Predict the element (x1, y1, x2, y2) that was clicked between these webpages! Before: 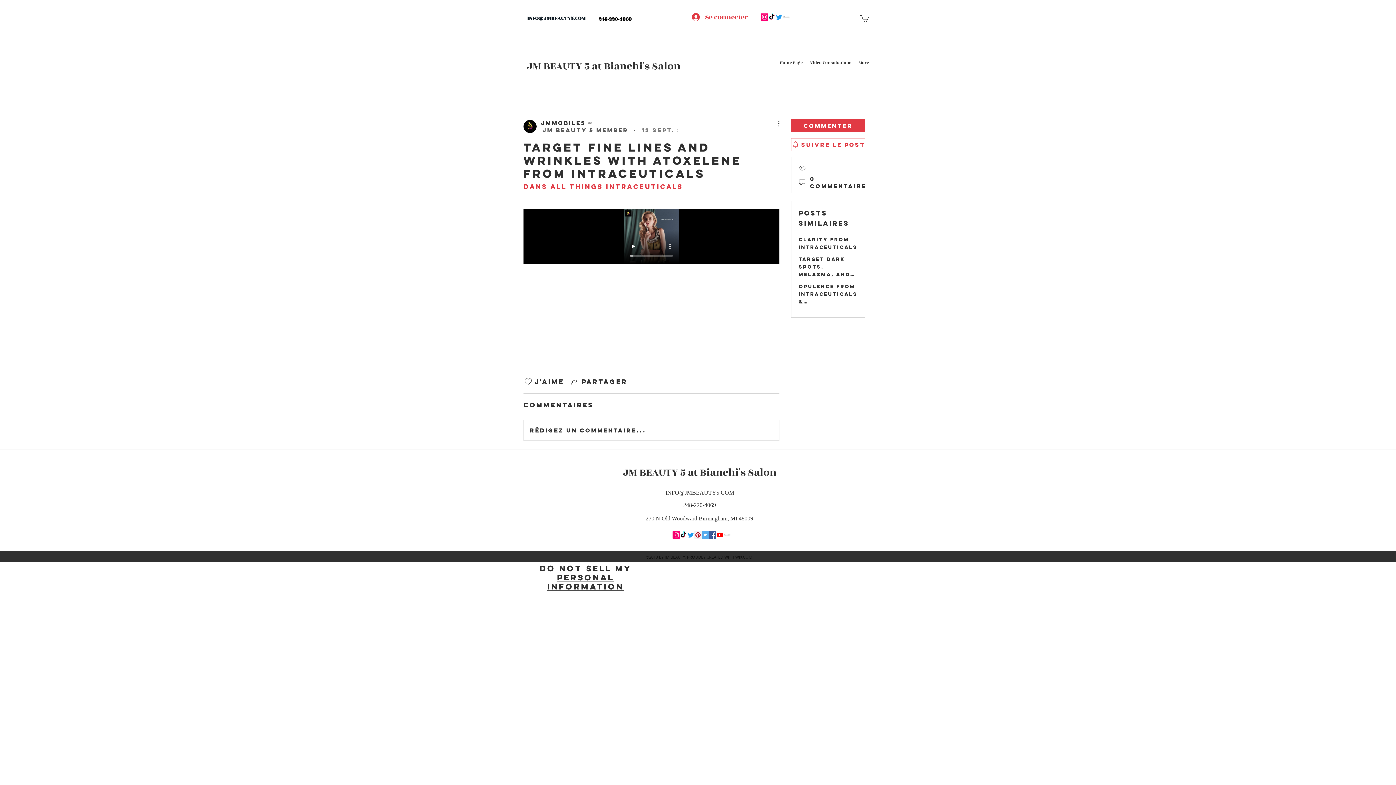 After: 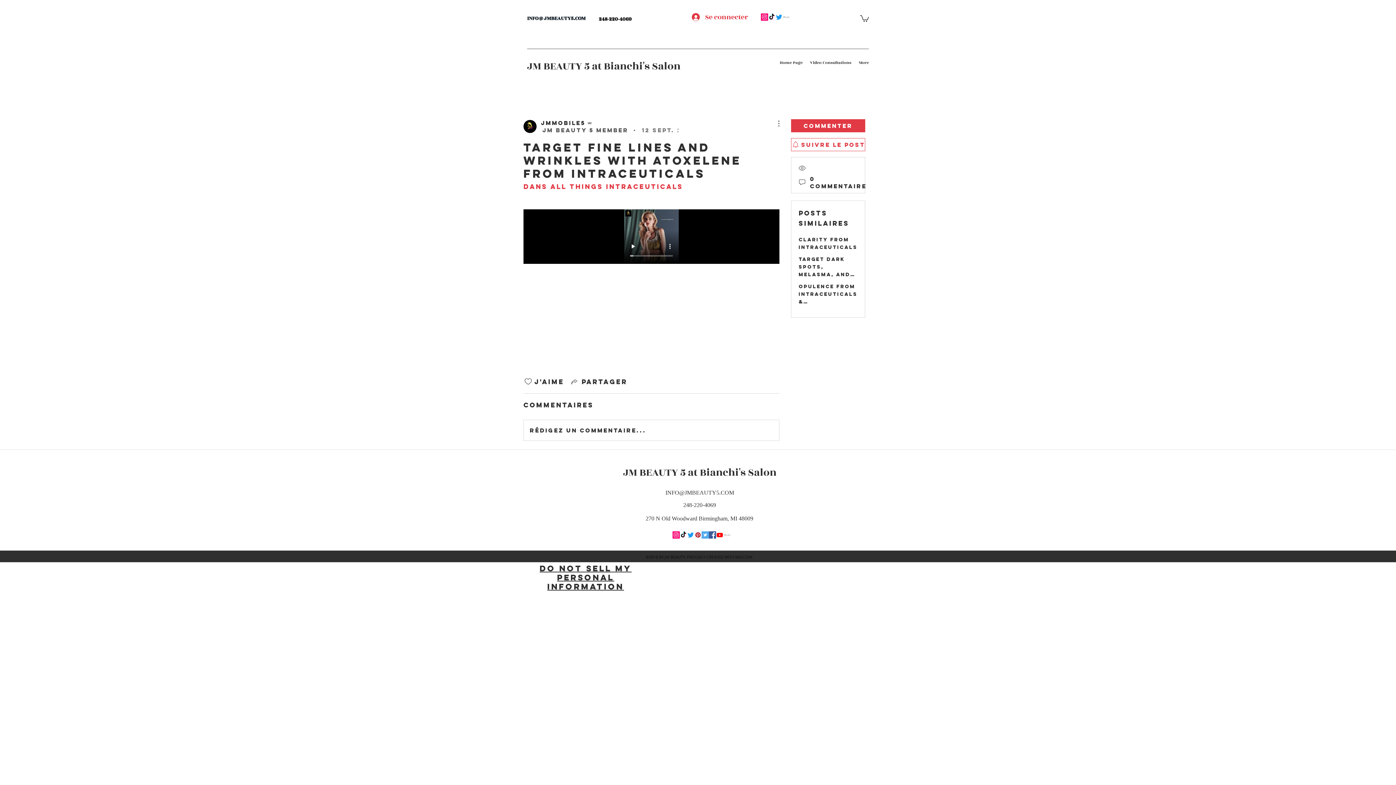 Action: label: Facebook Social Icon bbox: (709, 531, 716, 538)